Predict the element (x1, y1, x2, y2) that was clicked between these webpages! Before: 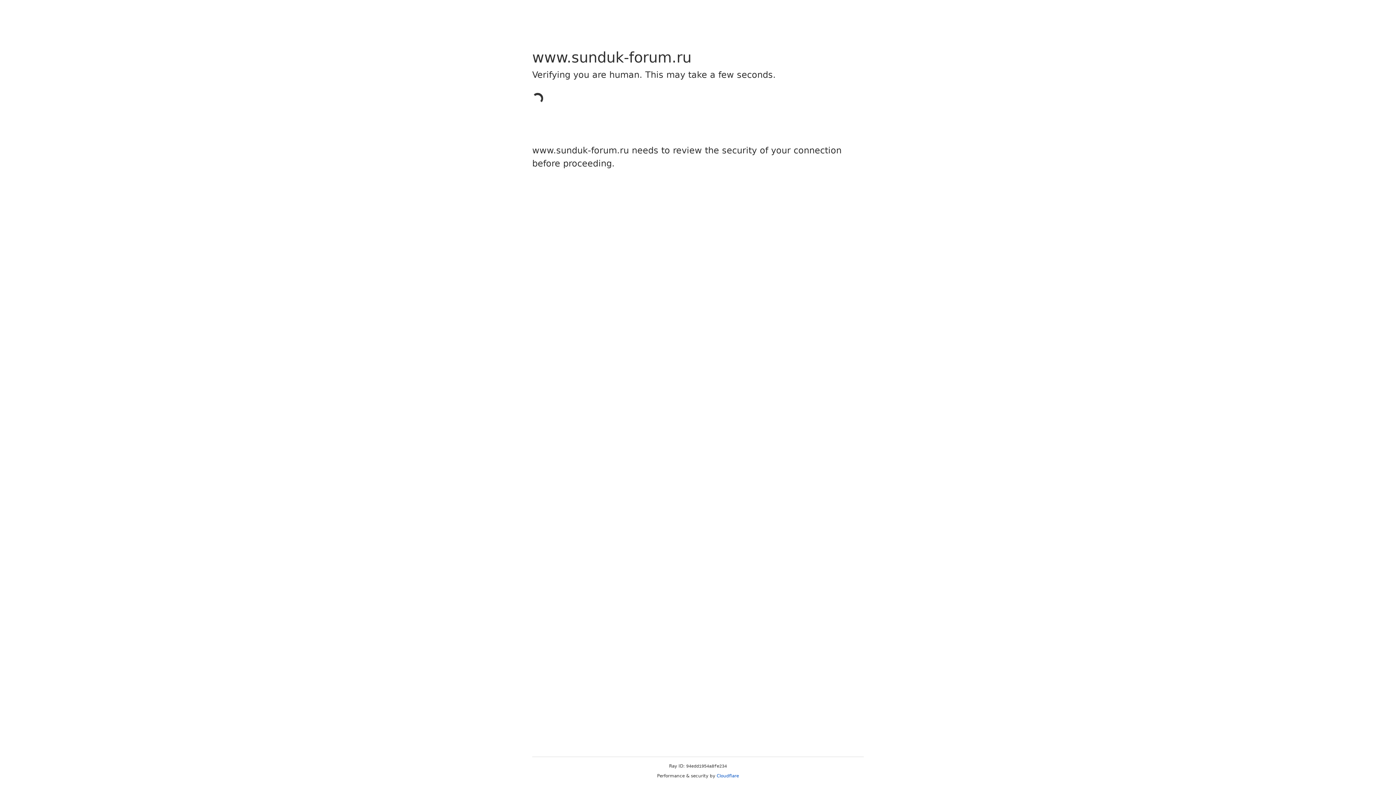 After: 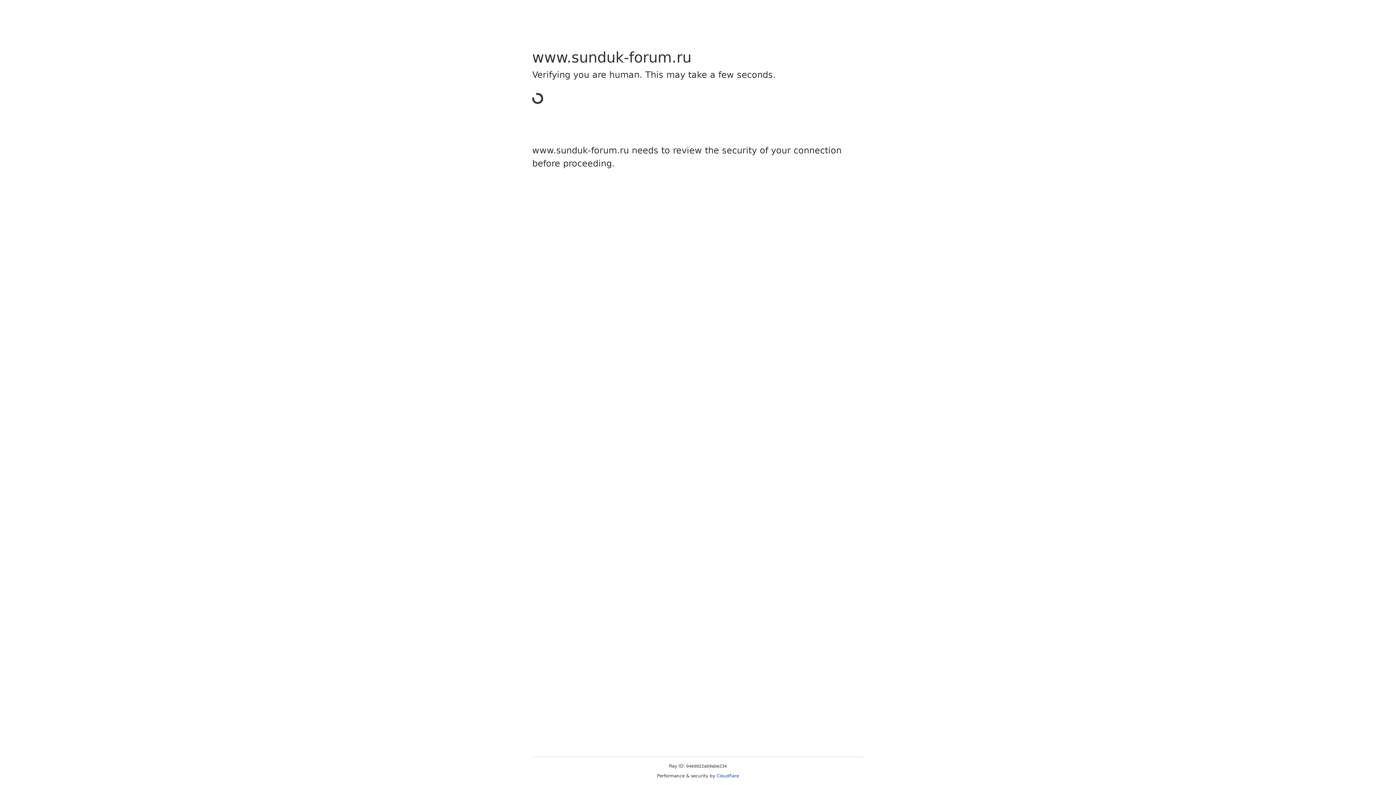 Action: bbox: (716, 773, 739, 778) label: Cloudflare